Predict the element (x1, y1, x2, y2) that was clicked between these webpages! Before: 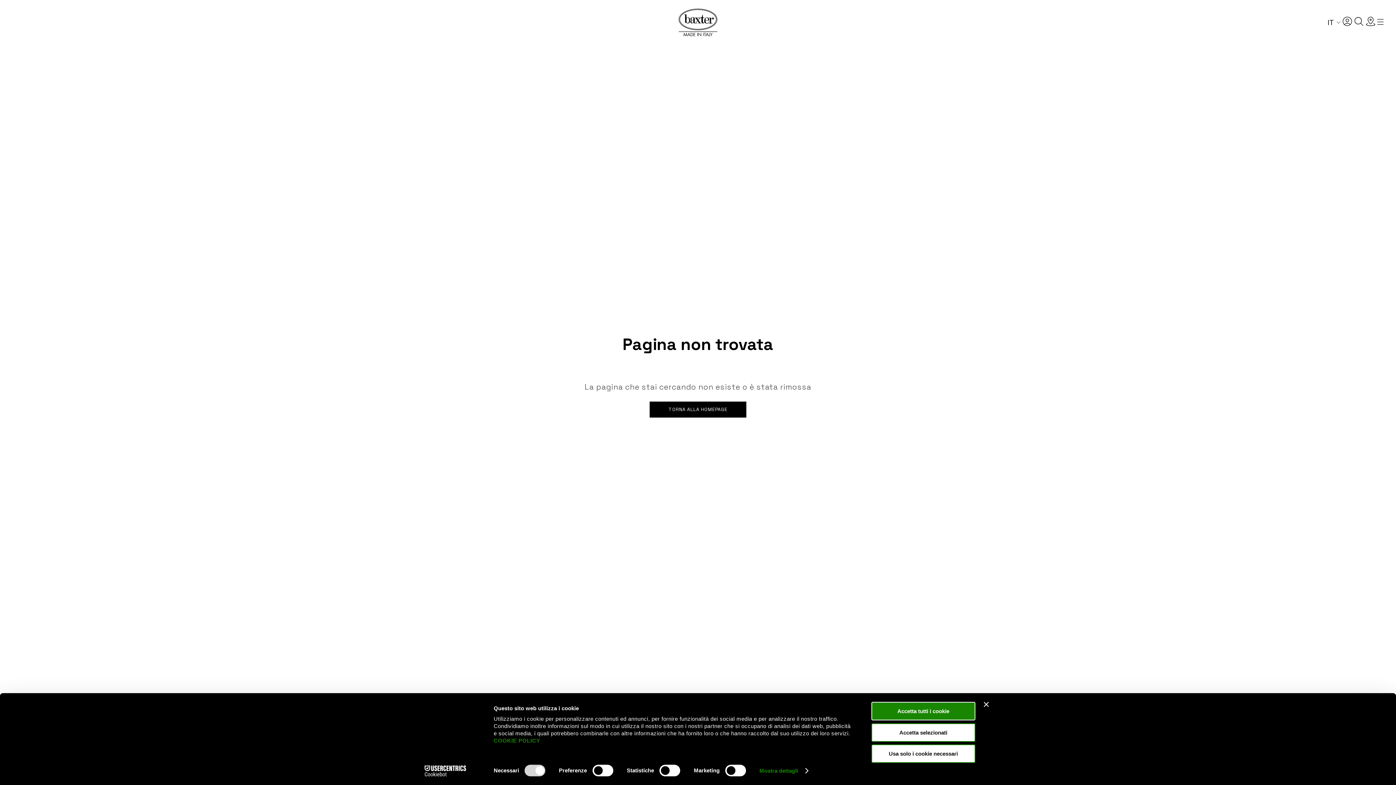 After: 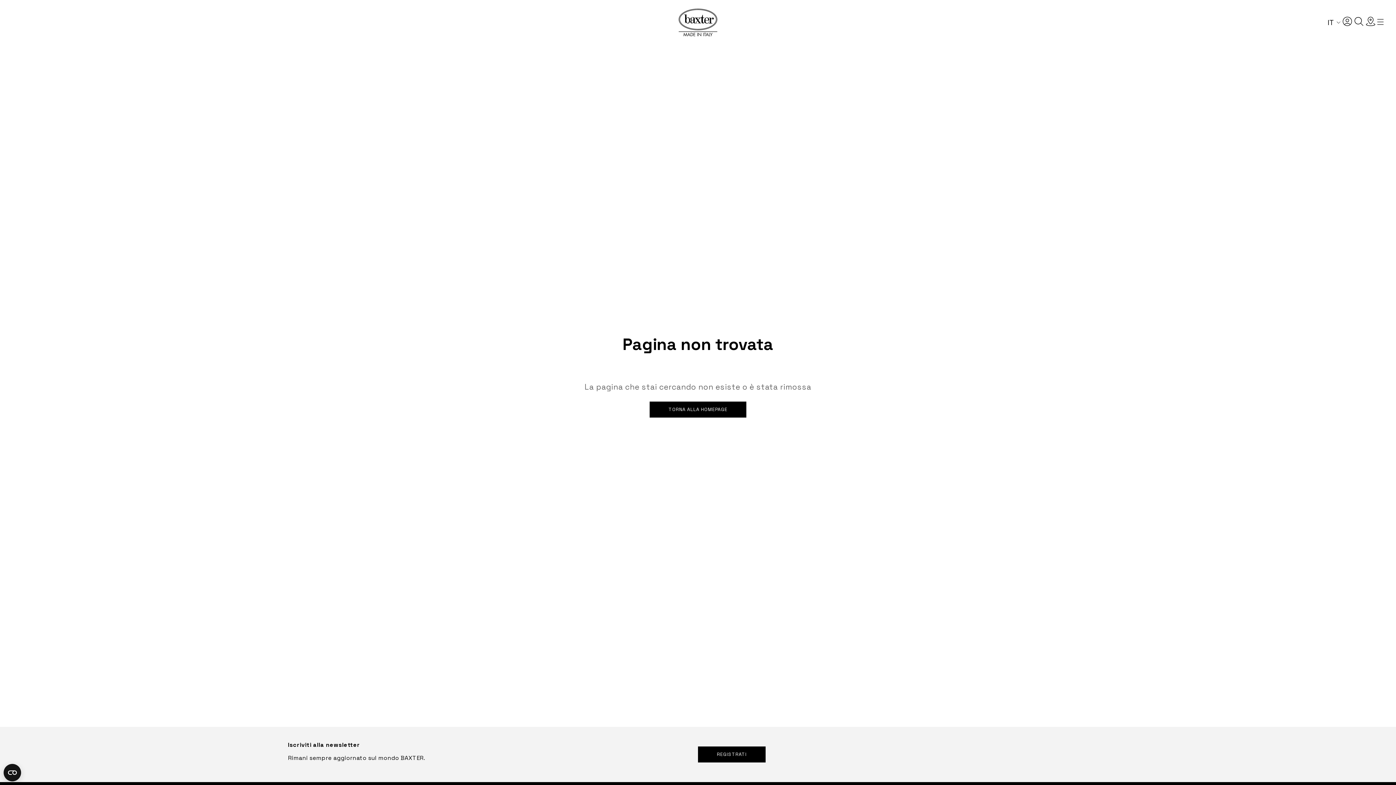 Action: label: Chiudi banner bbox: (984, 702, 989, 707)